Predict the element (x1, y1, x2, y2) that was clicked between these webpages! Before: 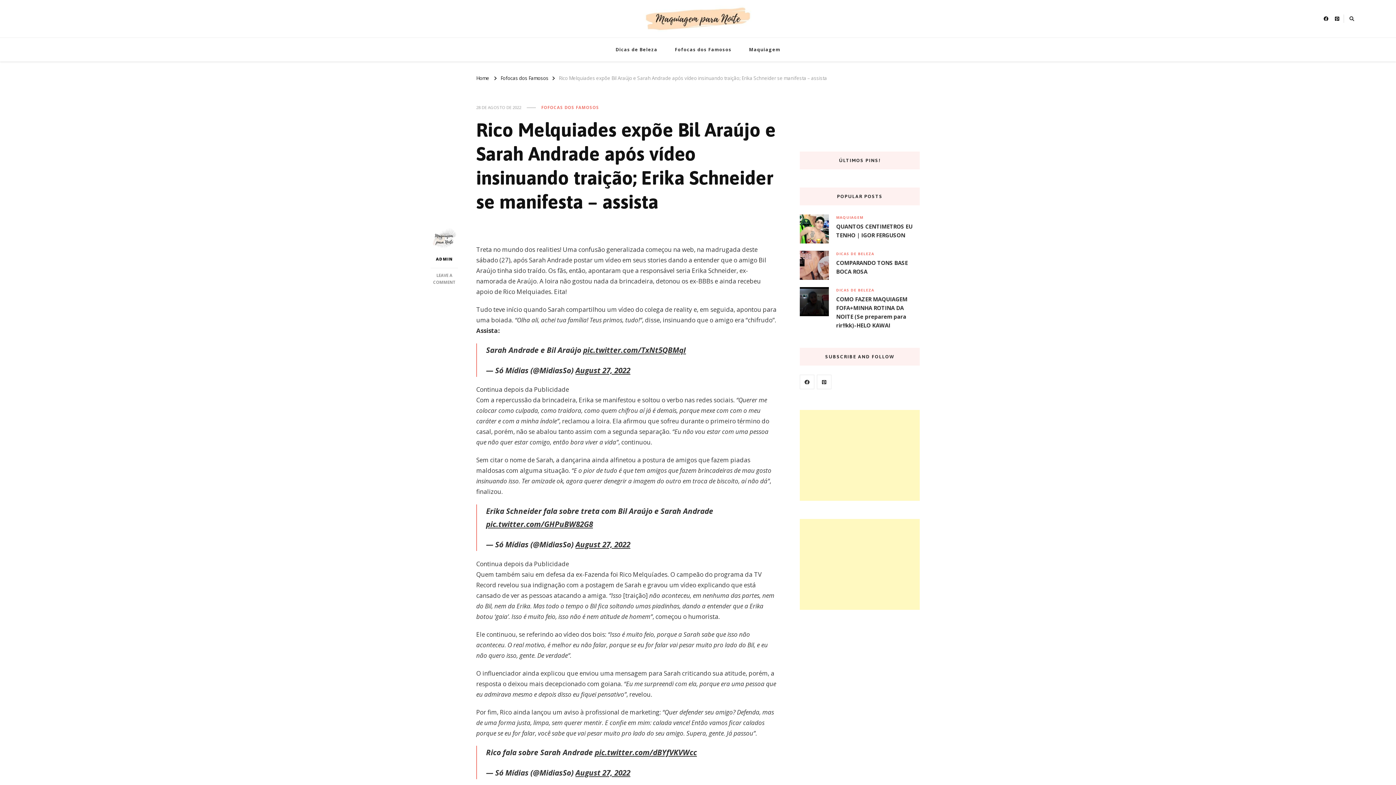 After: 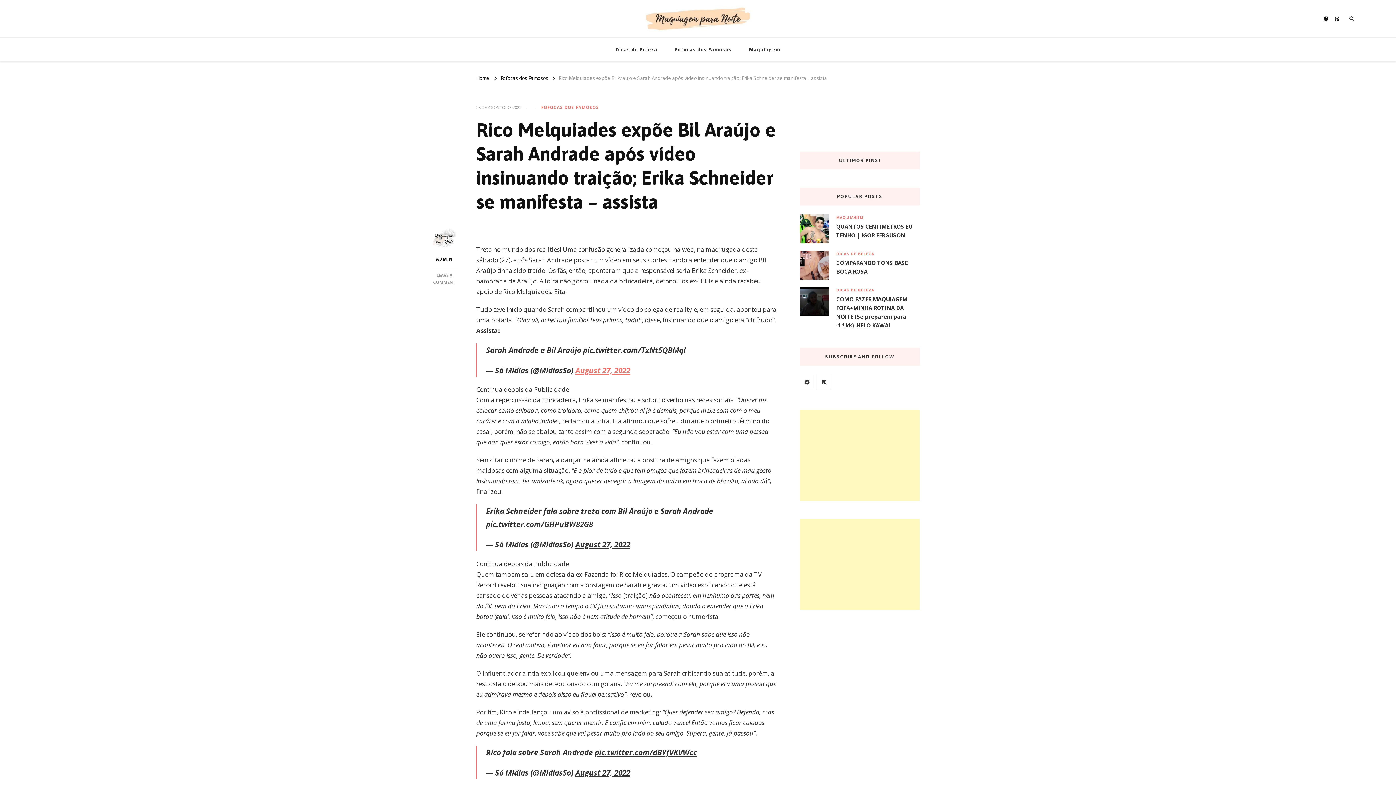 Action: label: August 27, 2022 bbox: (575, 372, 630, 382)